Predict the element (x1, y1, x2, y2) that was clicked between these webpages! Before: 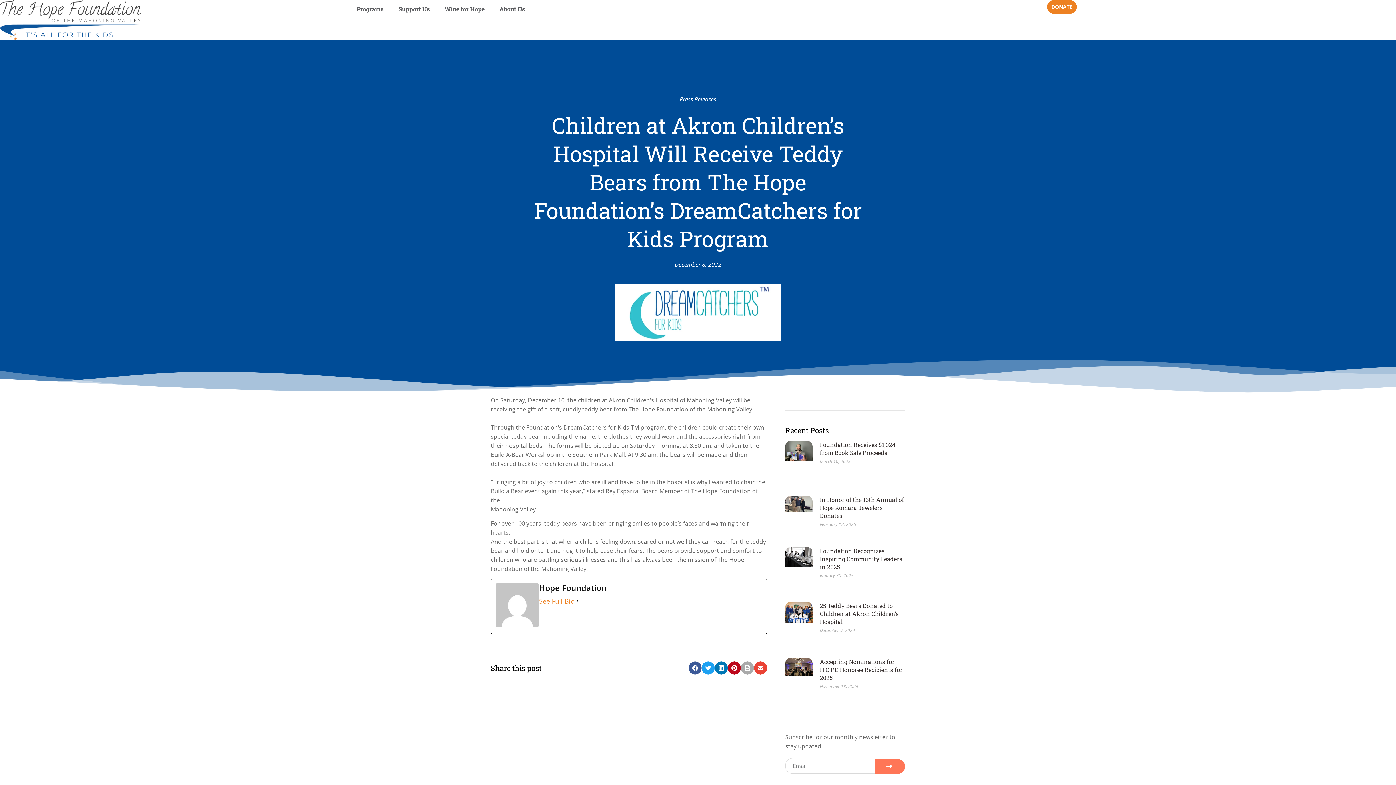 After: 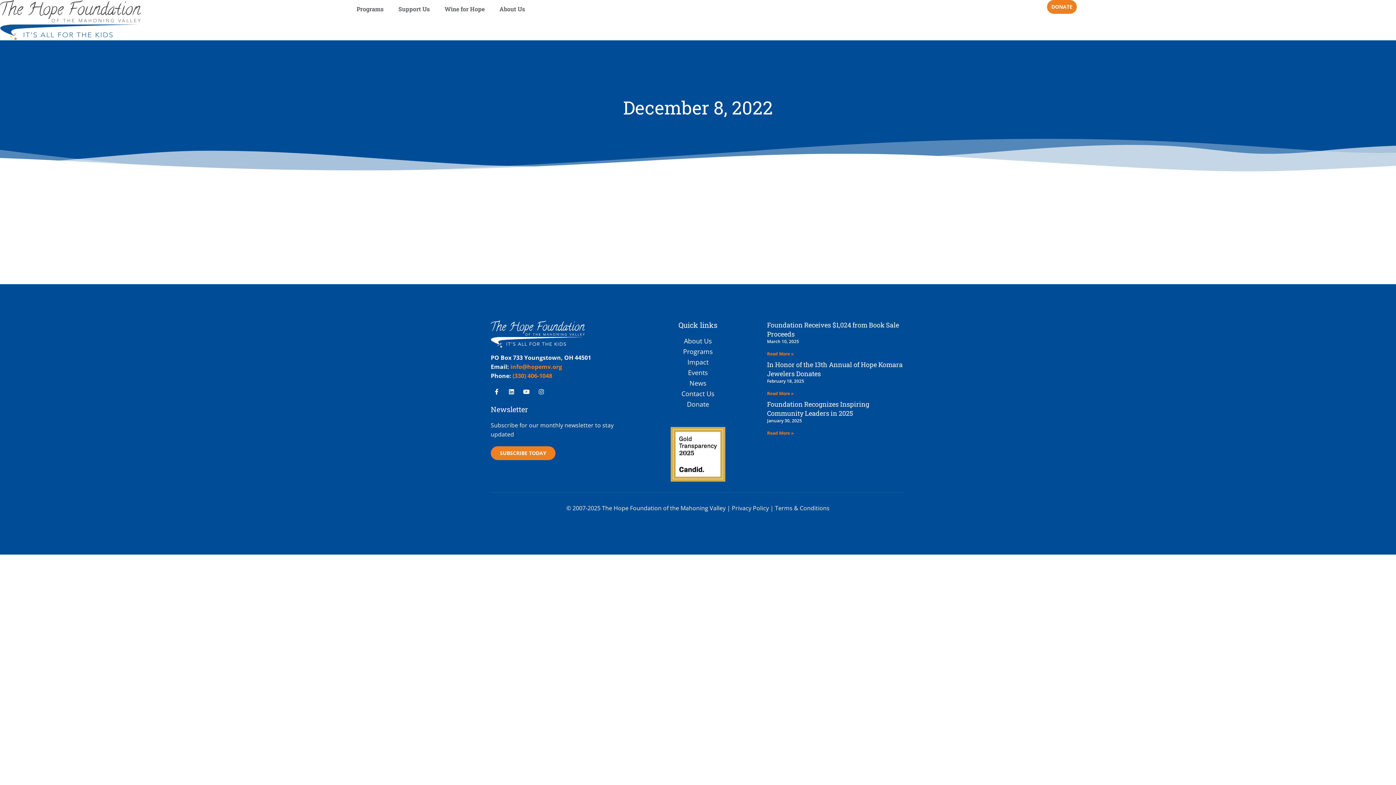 Action: bbox: (674, 260, 721, 269) label: December 8, 2022